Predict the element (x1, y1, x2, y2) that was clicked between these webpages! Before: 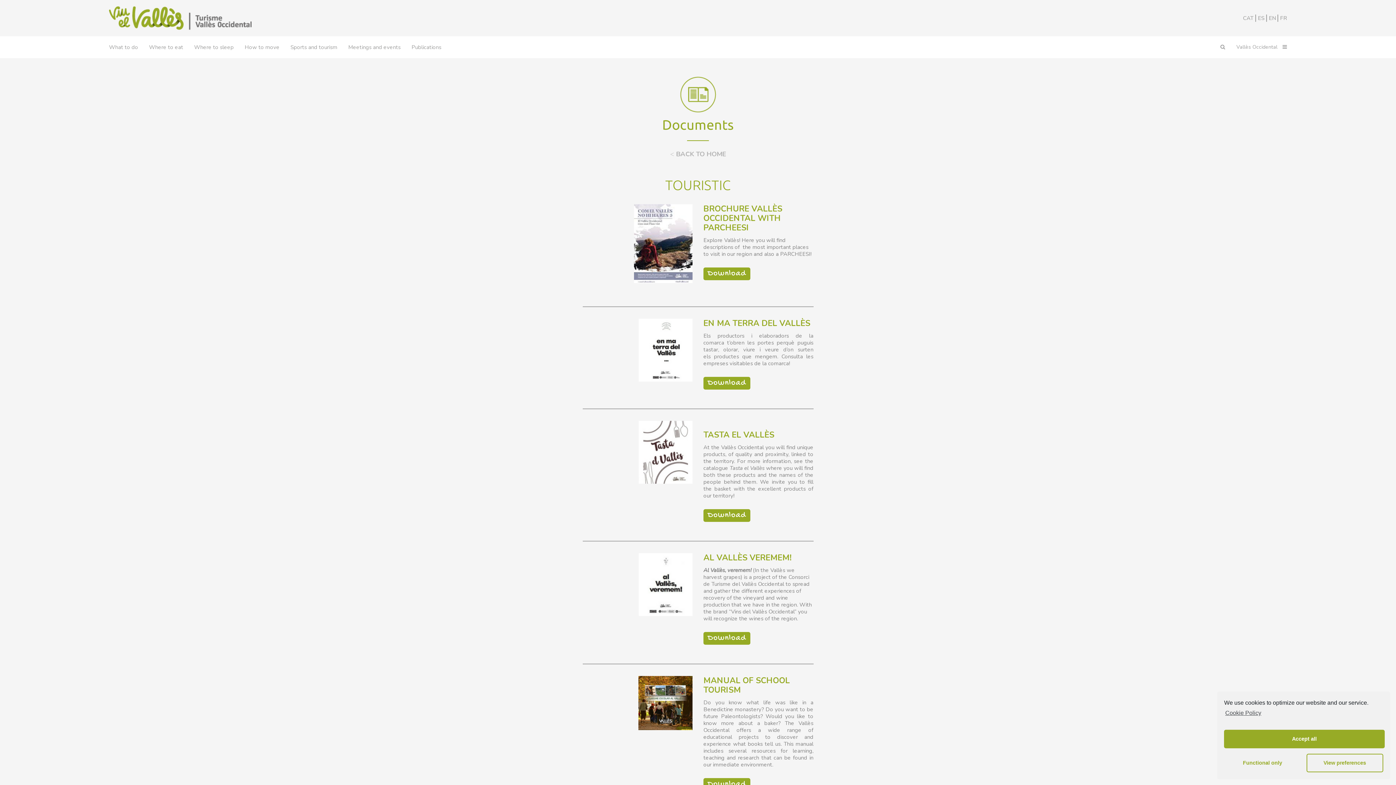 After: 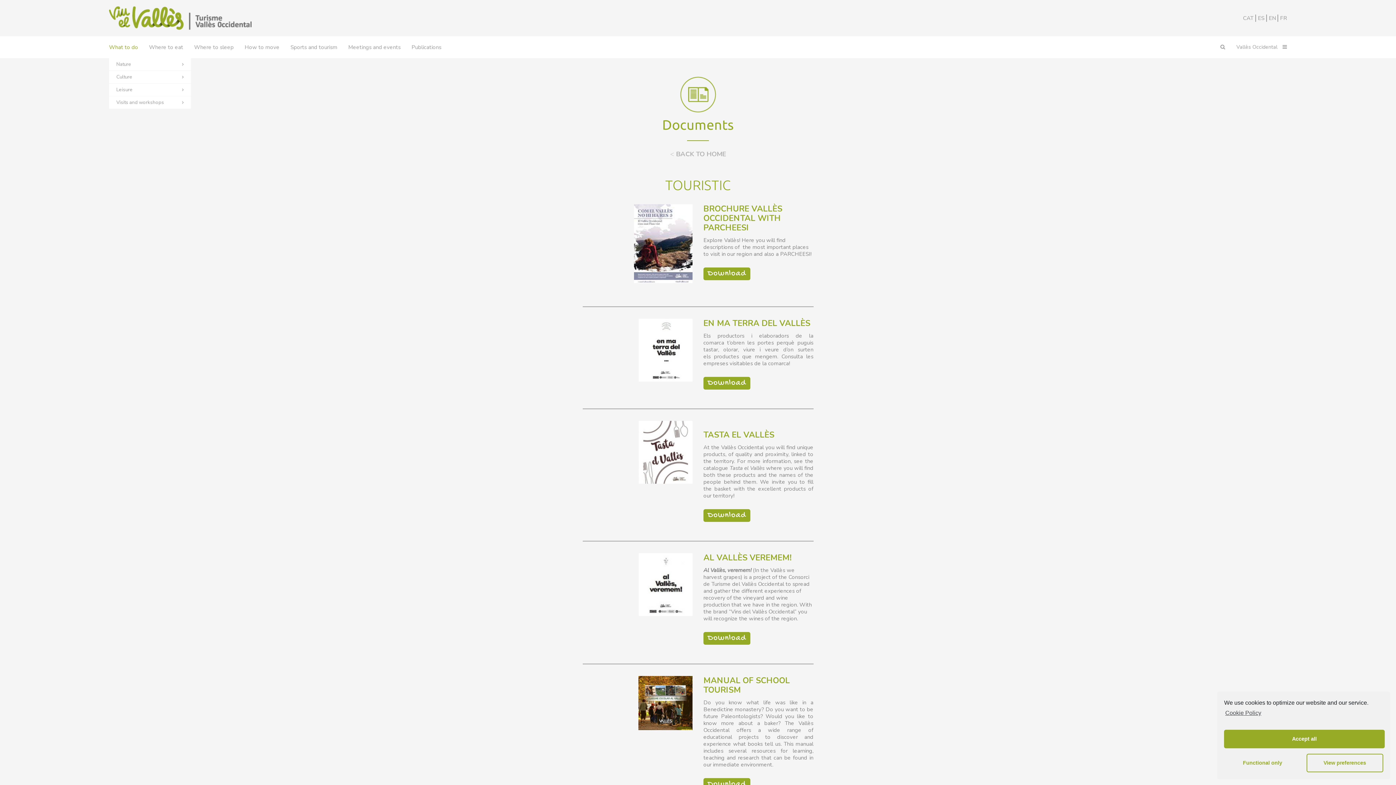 Action: bbox: (109, 36, 143, 58) label: What to do